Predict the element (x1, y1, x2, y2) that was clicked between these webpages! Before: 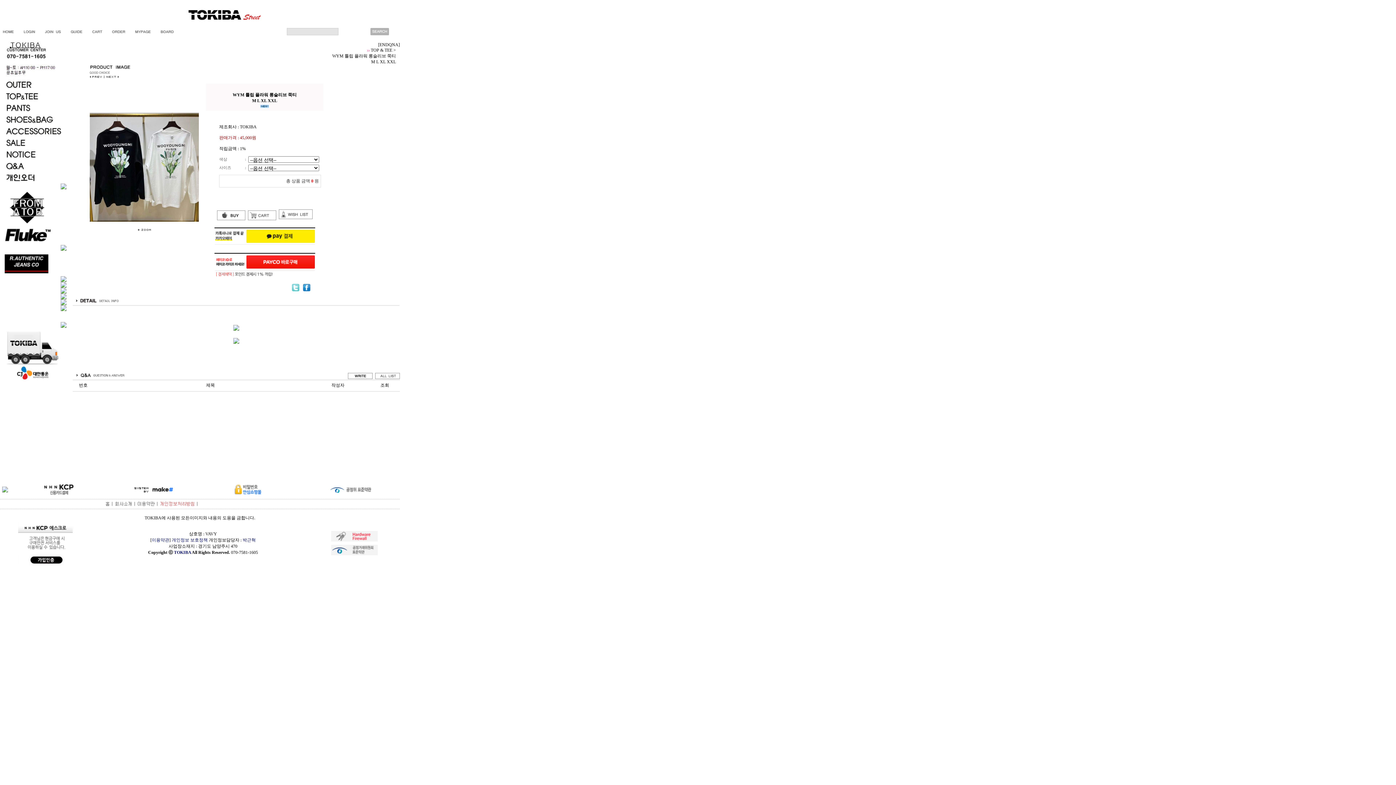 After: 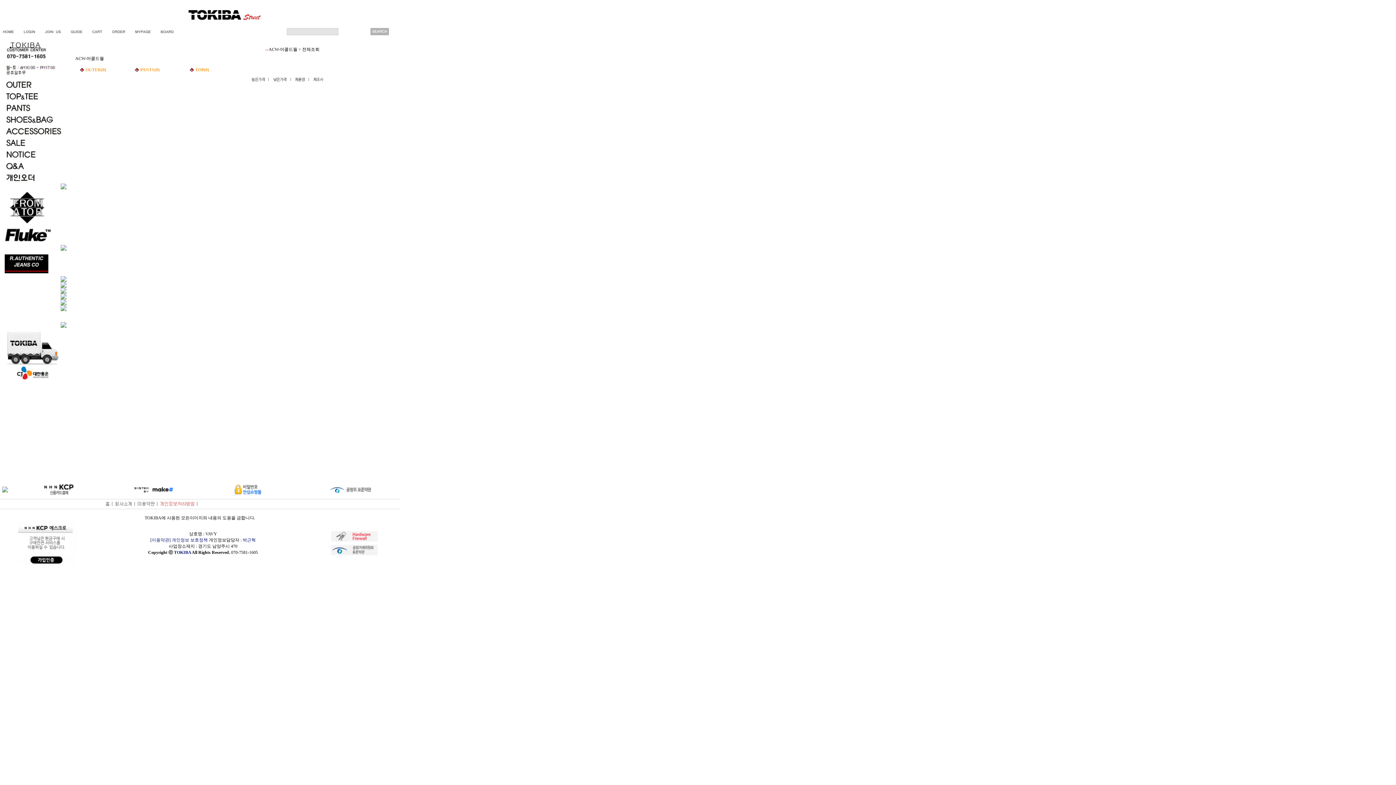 Action: bbox: (60, 284, 66, 289)